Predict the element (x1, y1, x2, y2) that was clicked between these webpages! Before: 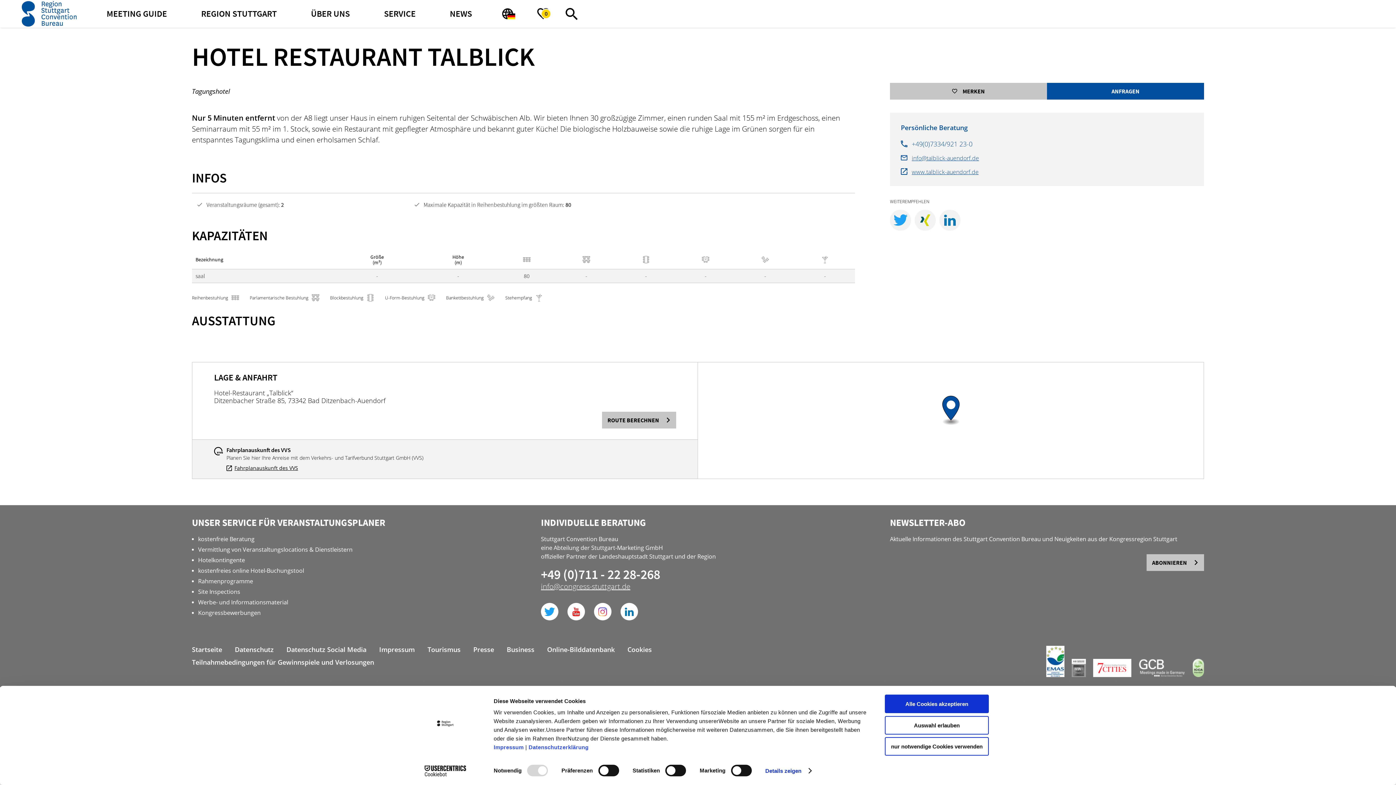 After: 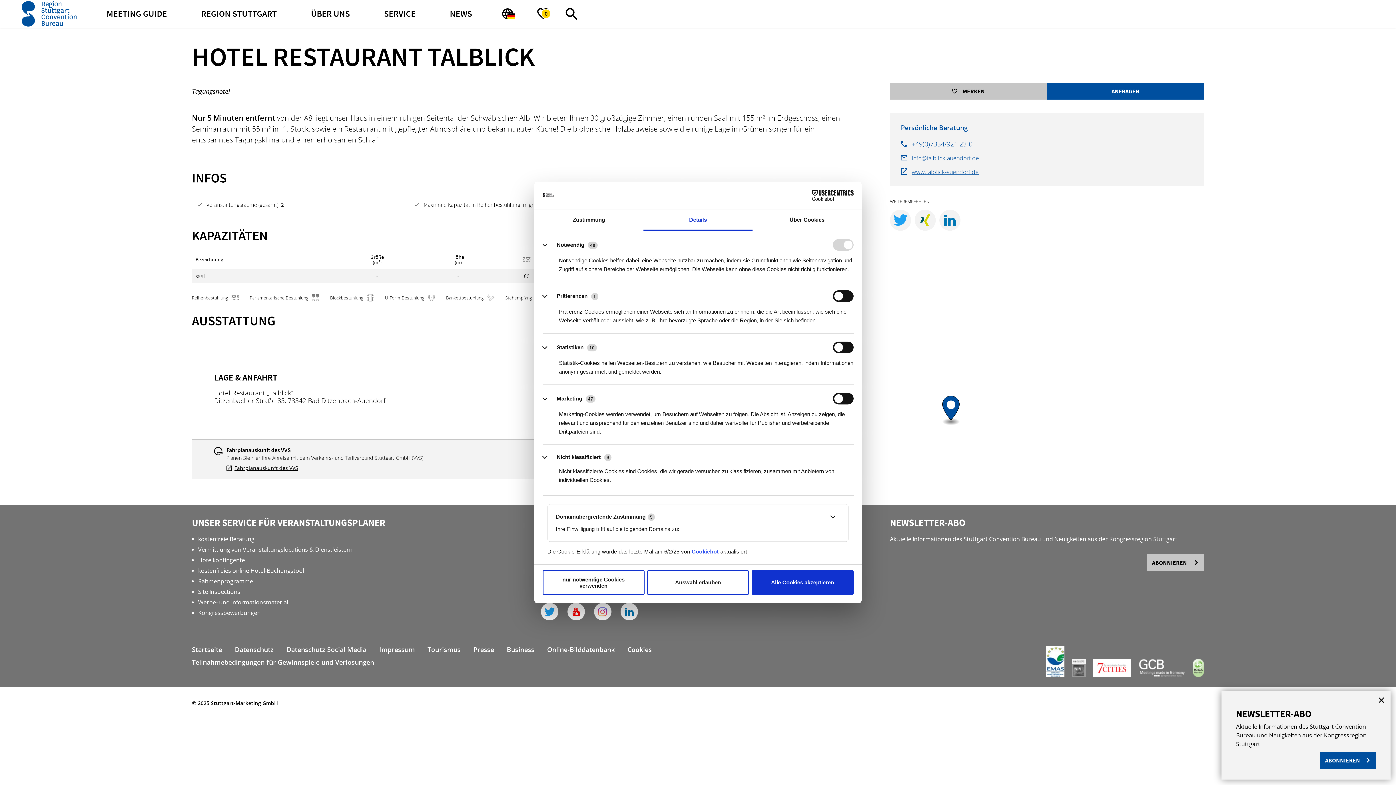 Action: bbox: (765, 765, 811, 776) label: Details zeigen